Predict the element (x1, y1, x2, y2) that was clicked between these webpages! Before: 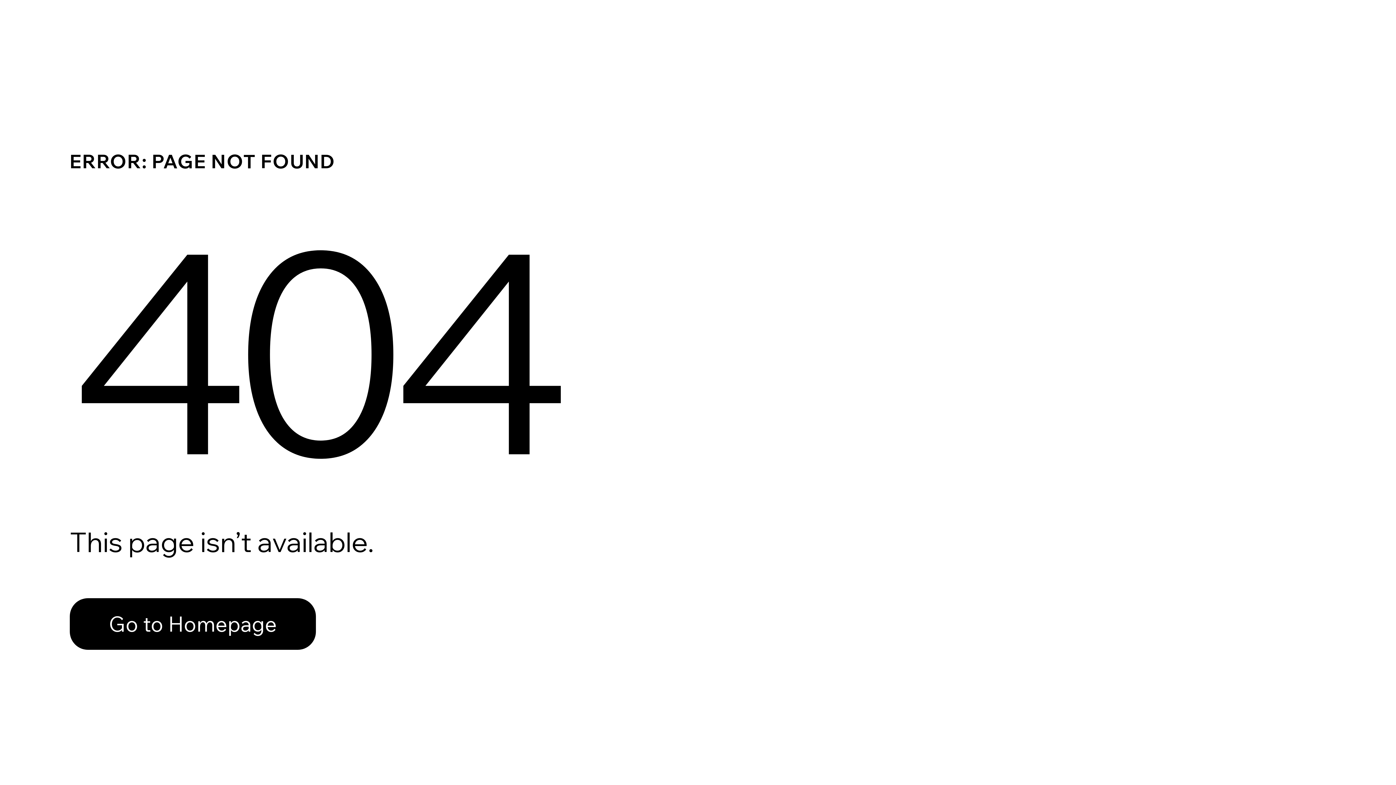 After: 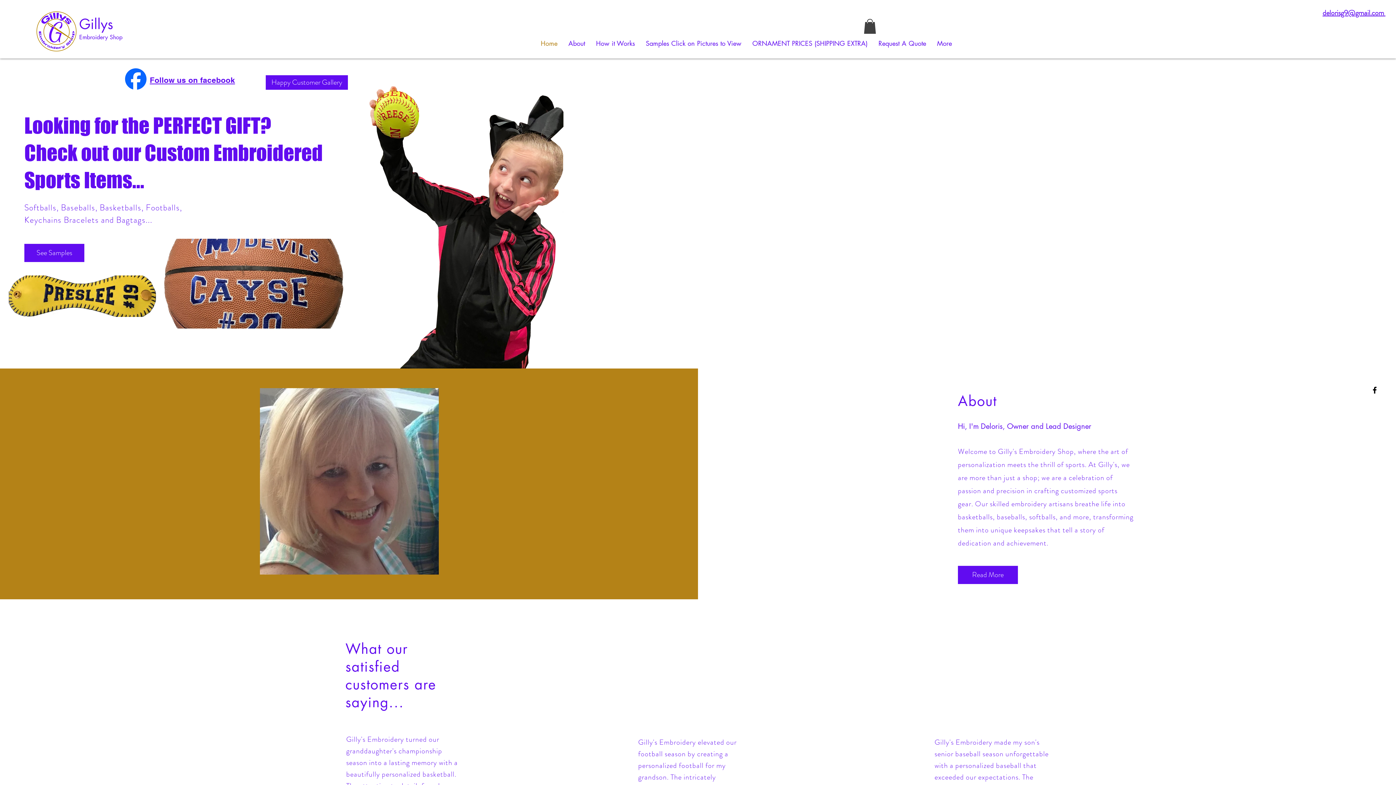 Action: bbox: (69, 598, 316, 650) label: Go to Homepage